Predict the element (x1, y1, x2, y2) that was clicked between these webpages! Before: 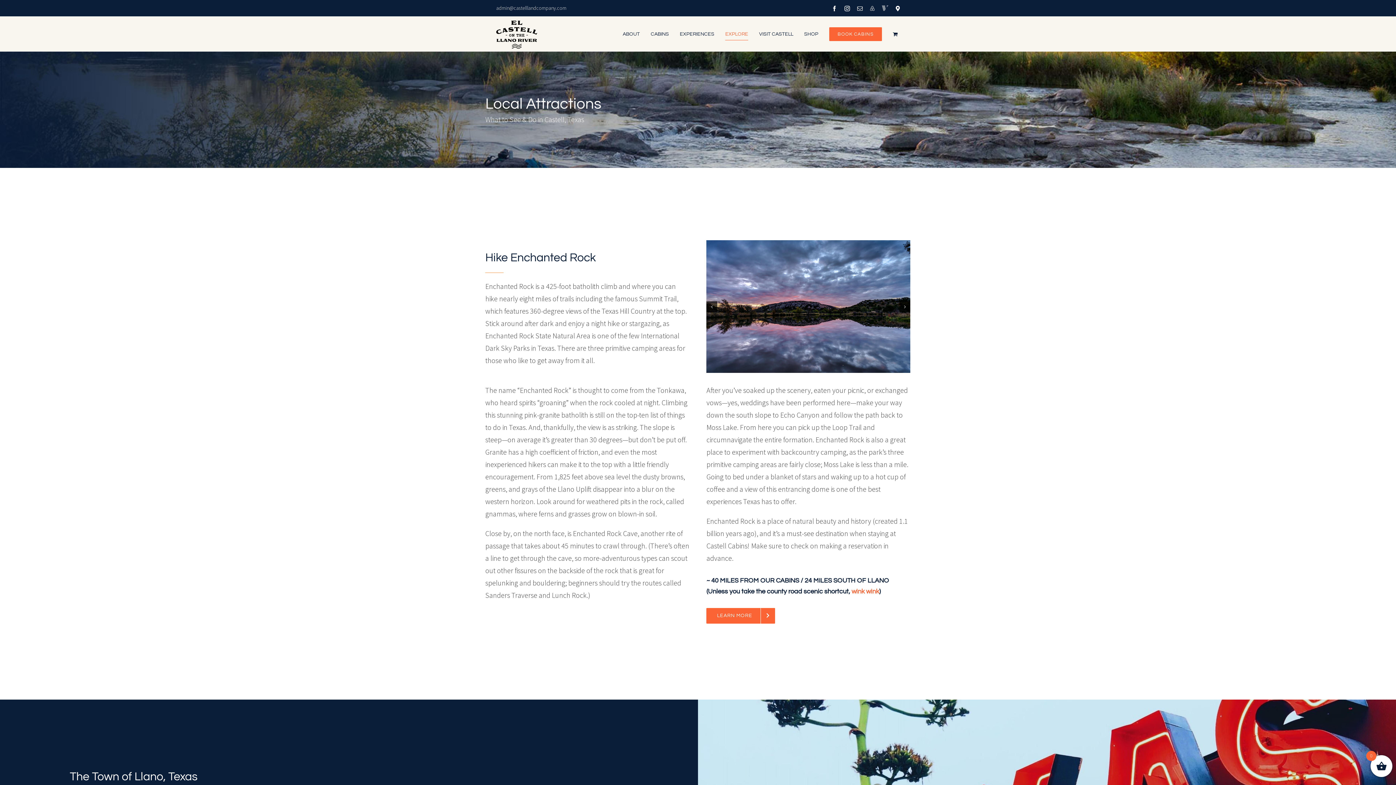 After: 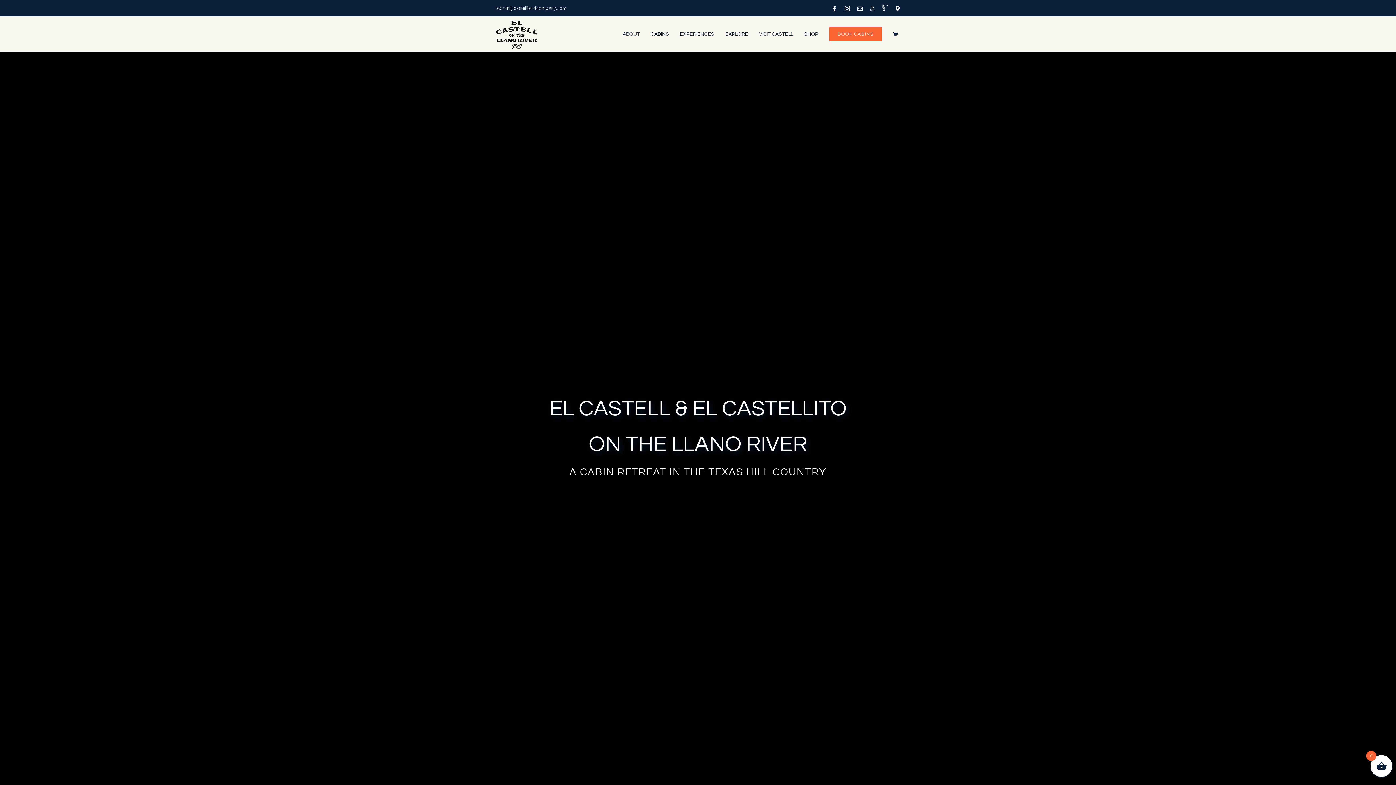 Action: bbox: (496, 20, 537, 49)